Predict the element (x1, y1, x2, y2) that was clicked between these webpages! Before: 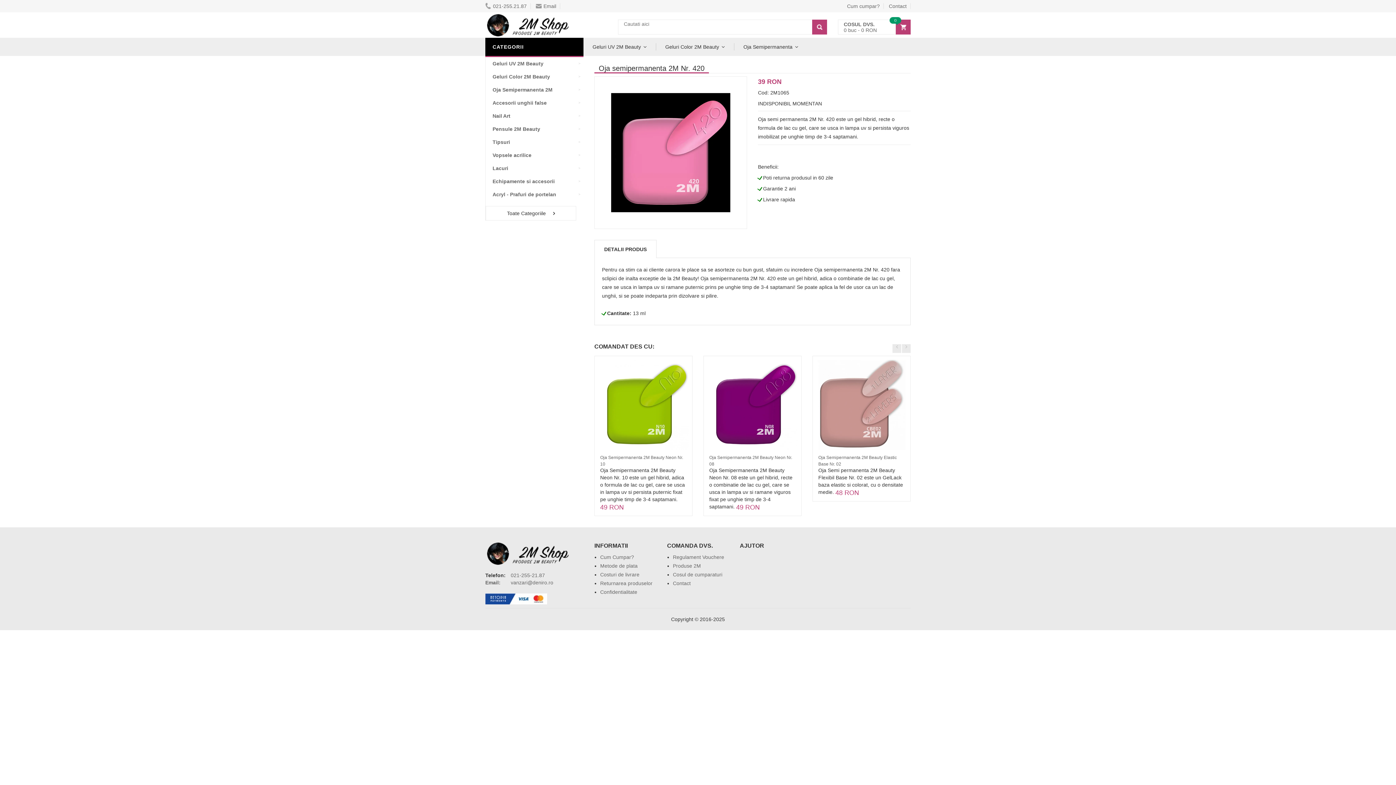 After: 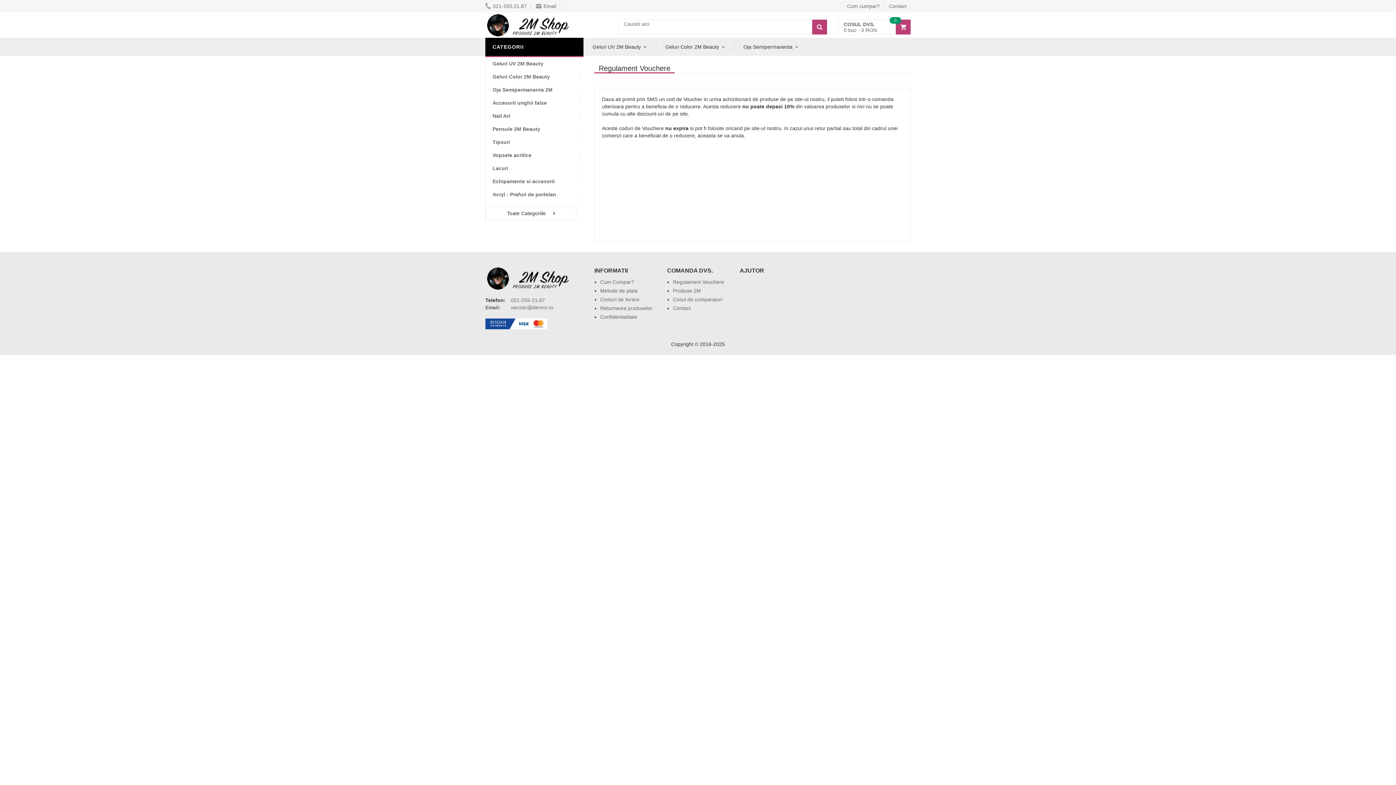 Action: label: Regulament Vouchere bbox: (673, 554, 724, 560)